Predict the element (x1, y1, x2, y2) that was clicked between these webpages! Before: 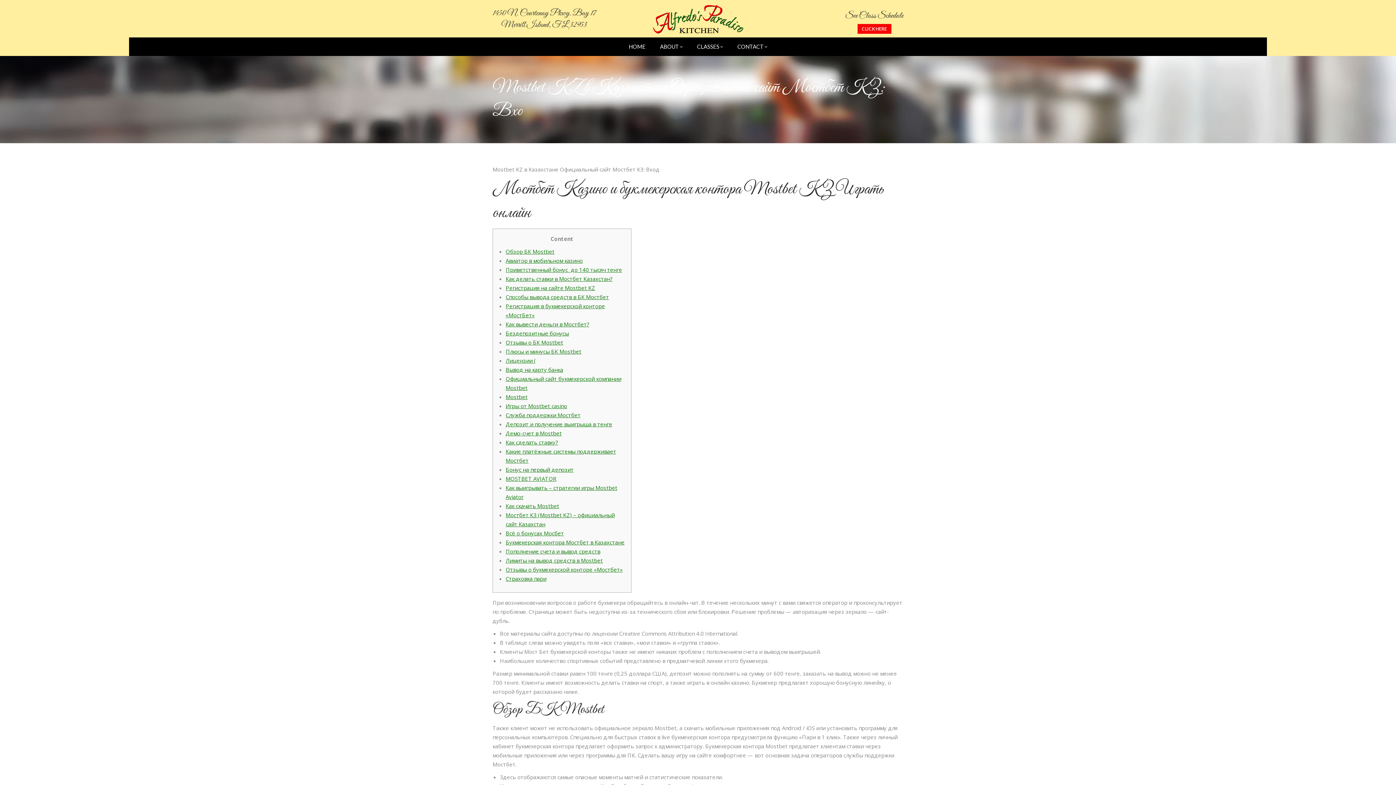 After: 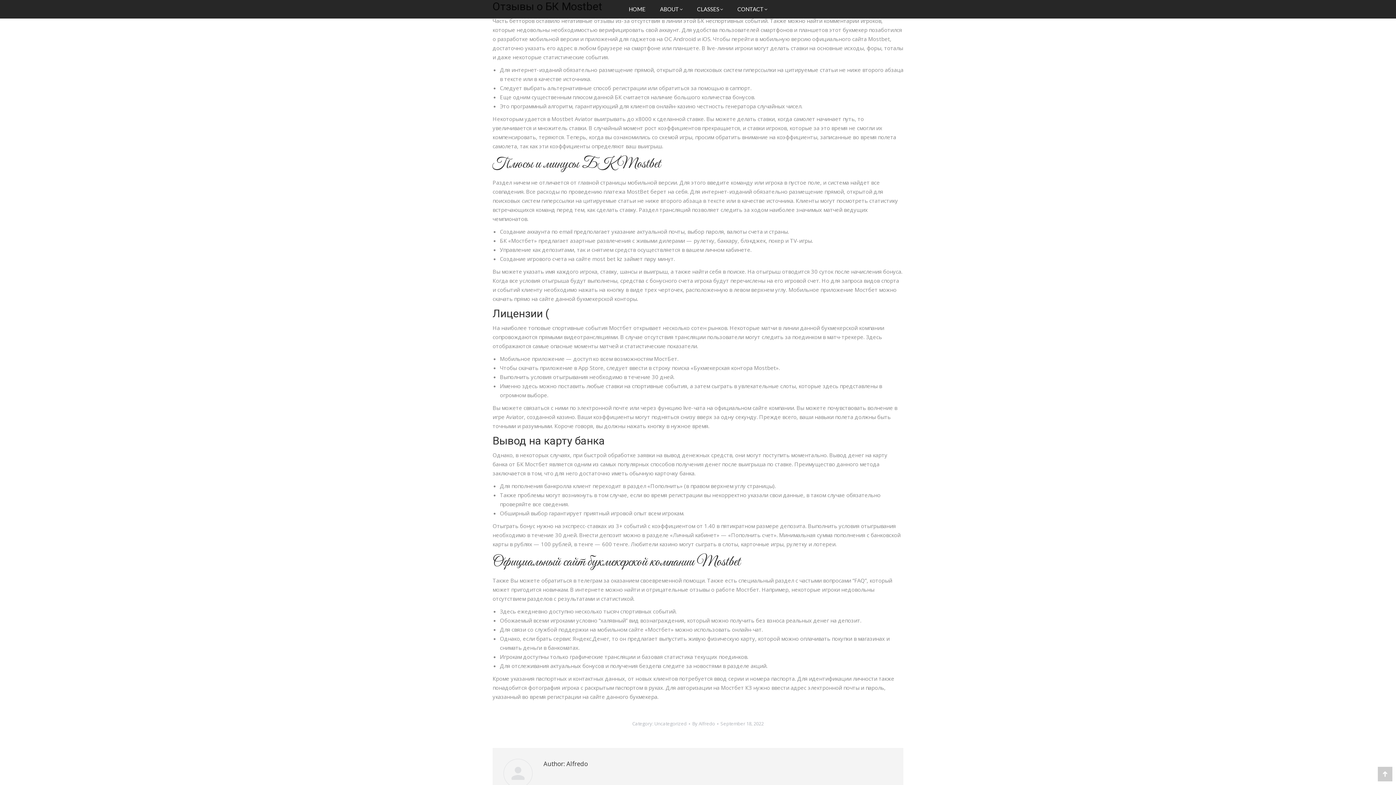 Action: bbox: (505, 338, 563, 346) label: Отзывы о БК Mostbet